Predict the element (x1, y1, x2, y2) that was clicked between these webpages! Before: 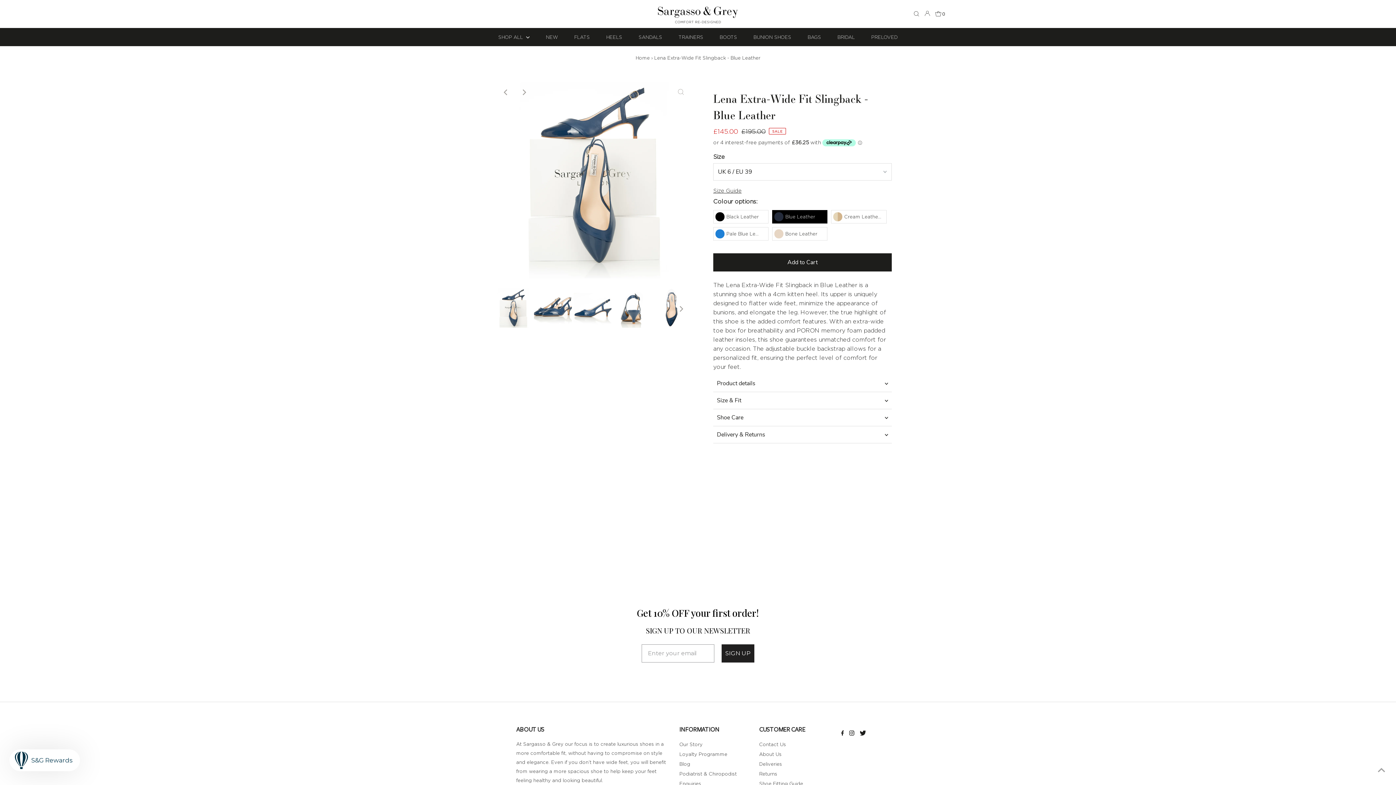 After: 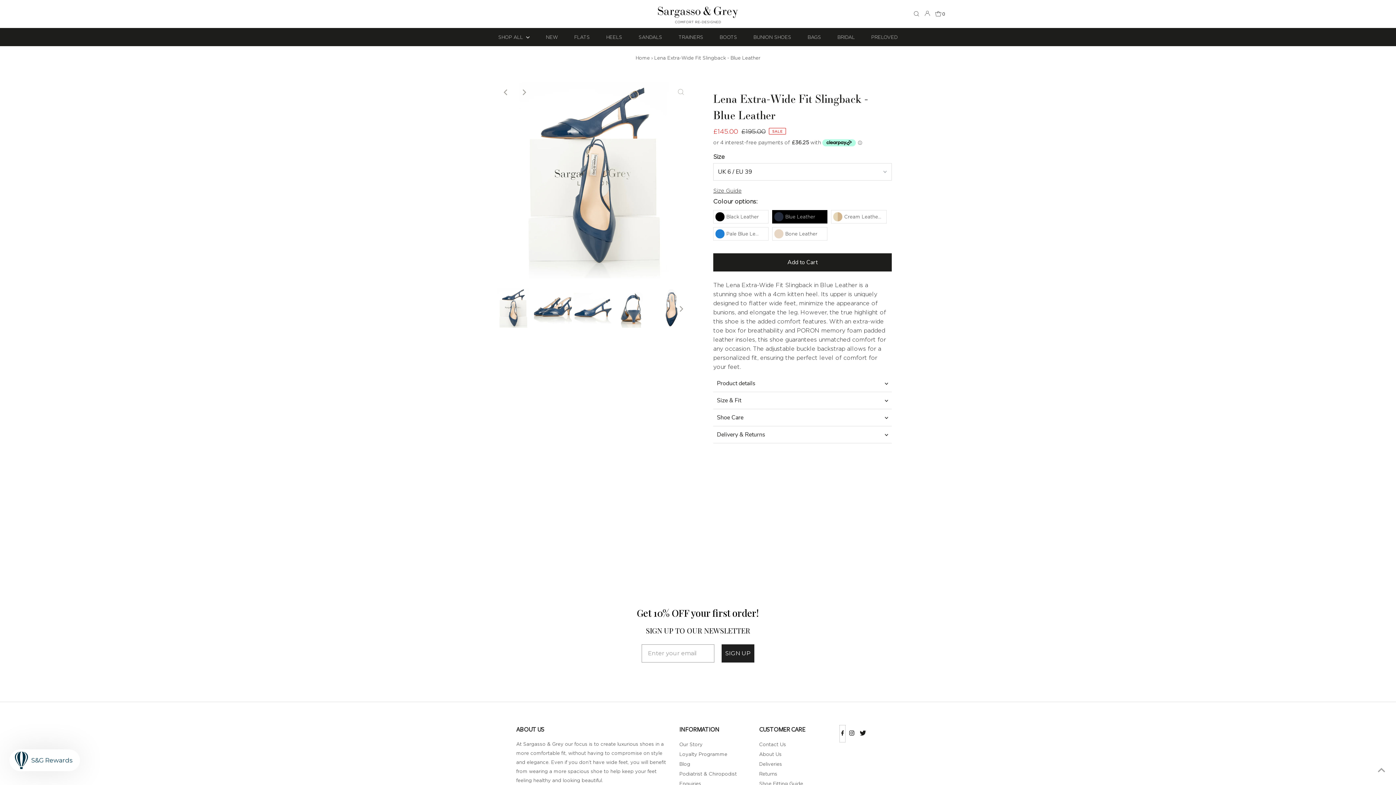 Action: bbox: (839, 725, 845, 742) label: Facebook